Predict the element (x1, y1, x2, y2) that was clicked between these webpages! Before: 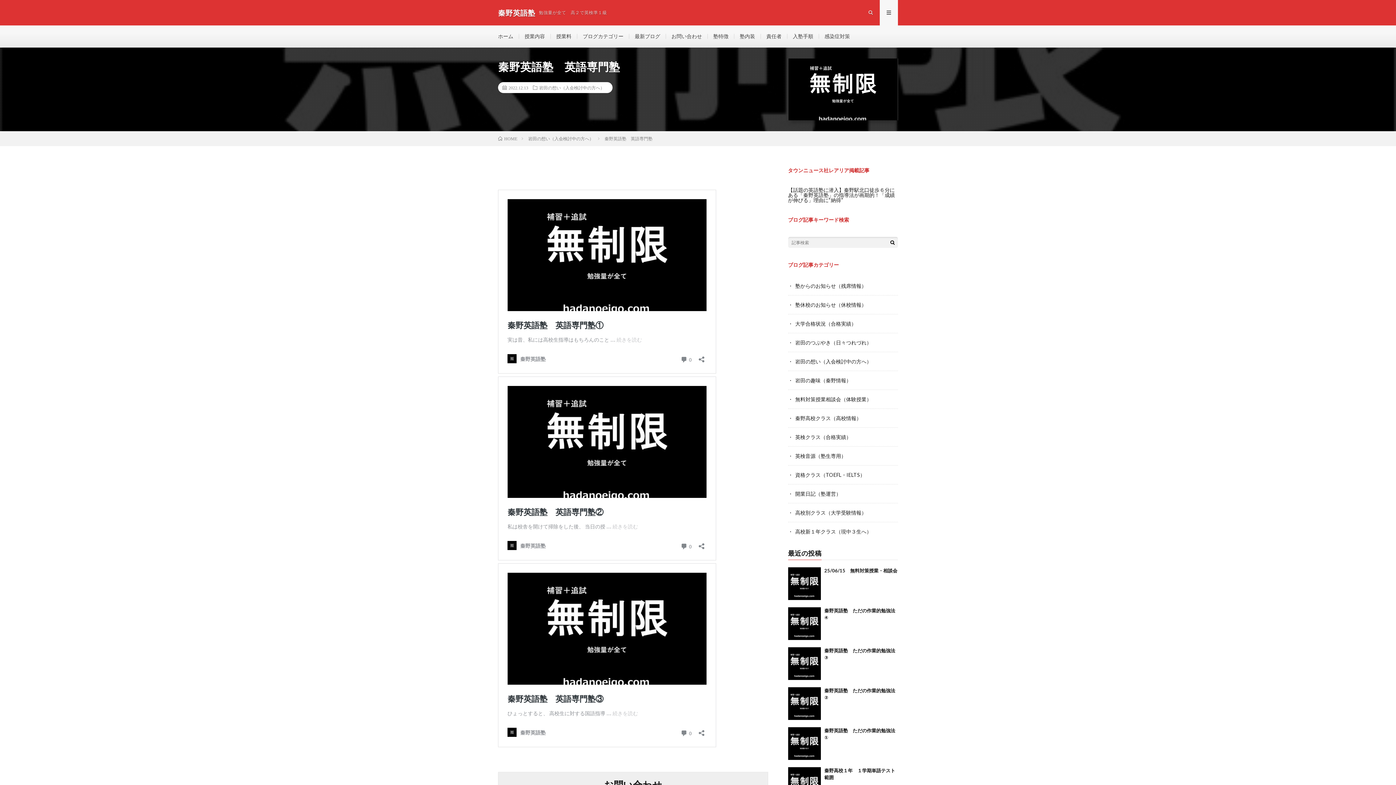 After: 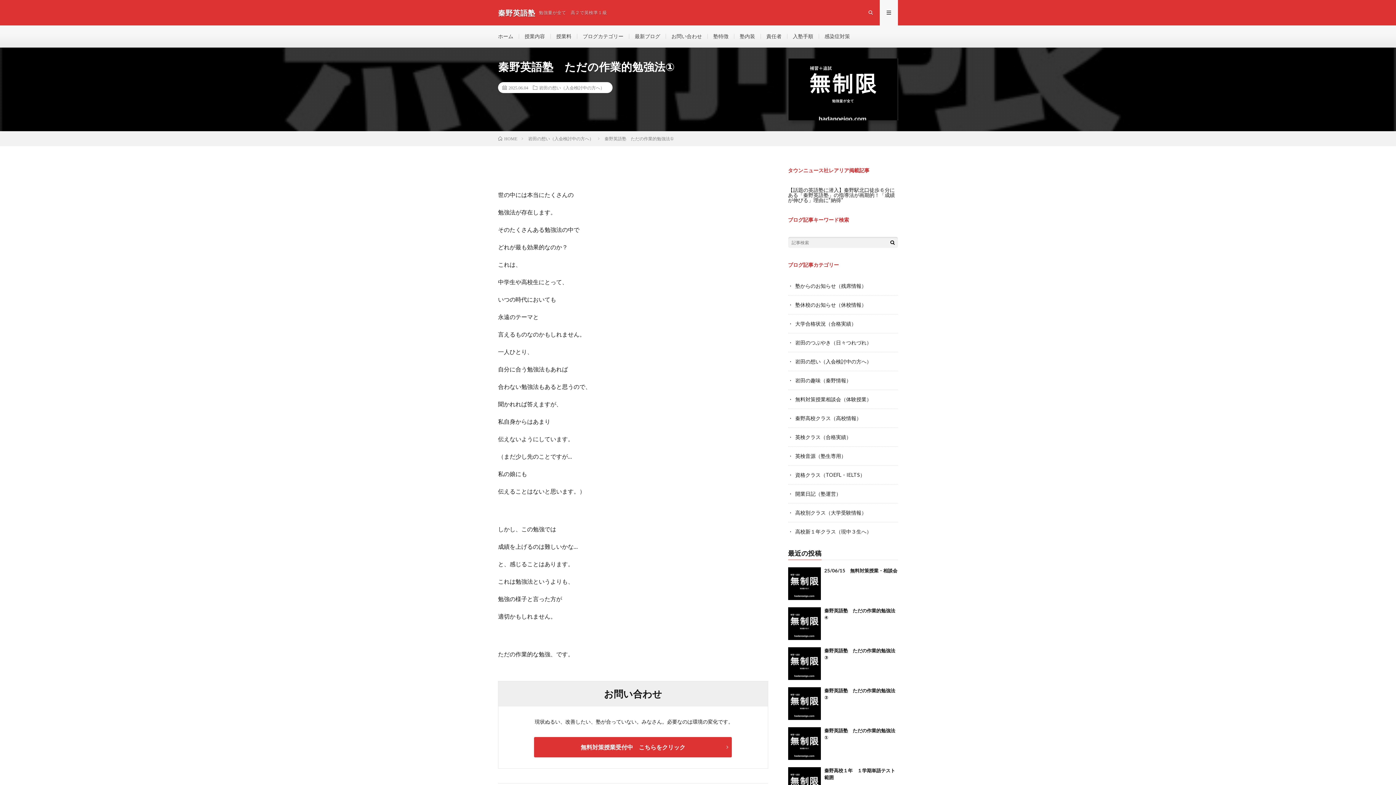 Action: bbox: (788, 727, 820, 760)